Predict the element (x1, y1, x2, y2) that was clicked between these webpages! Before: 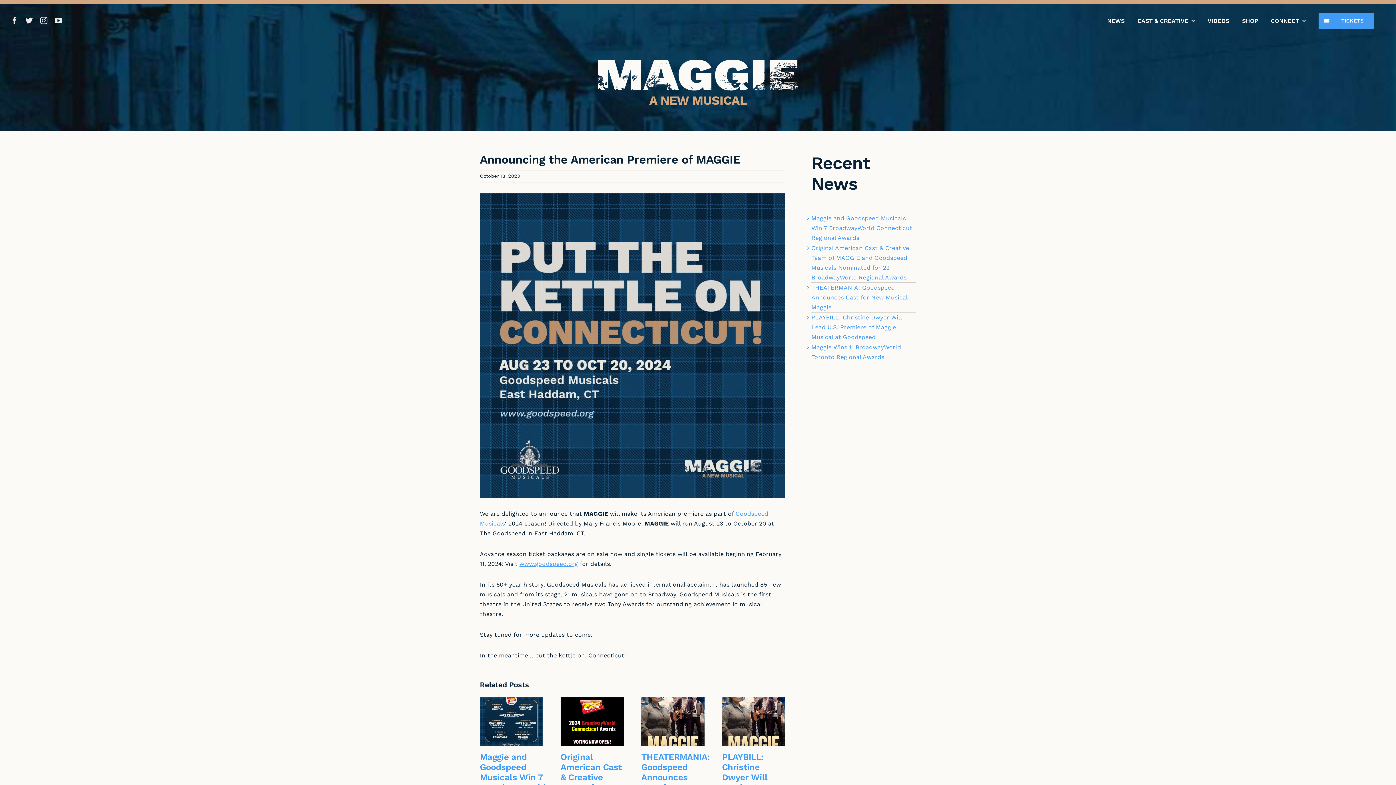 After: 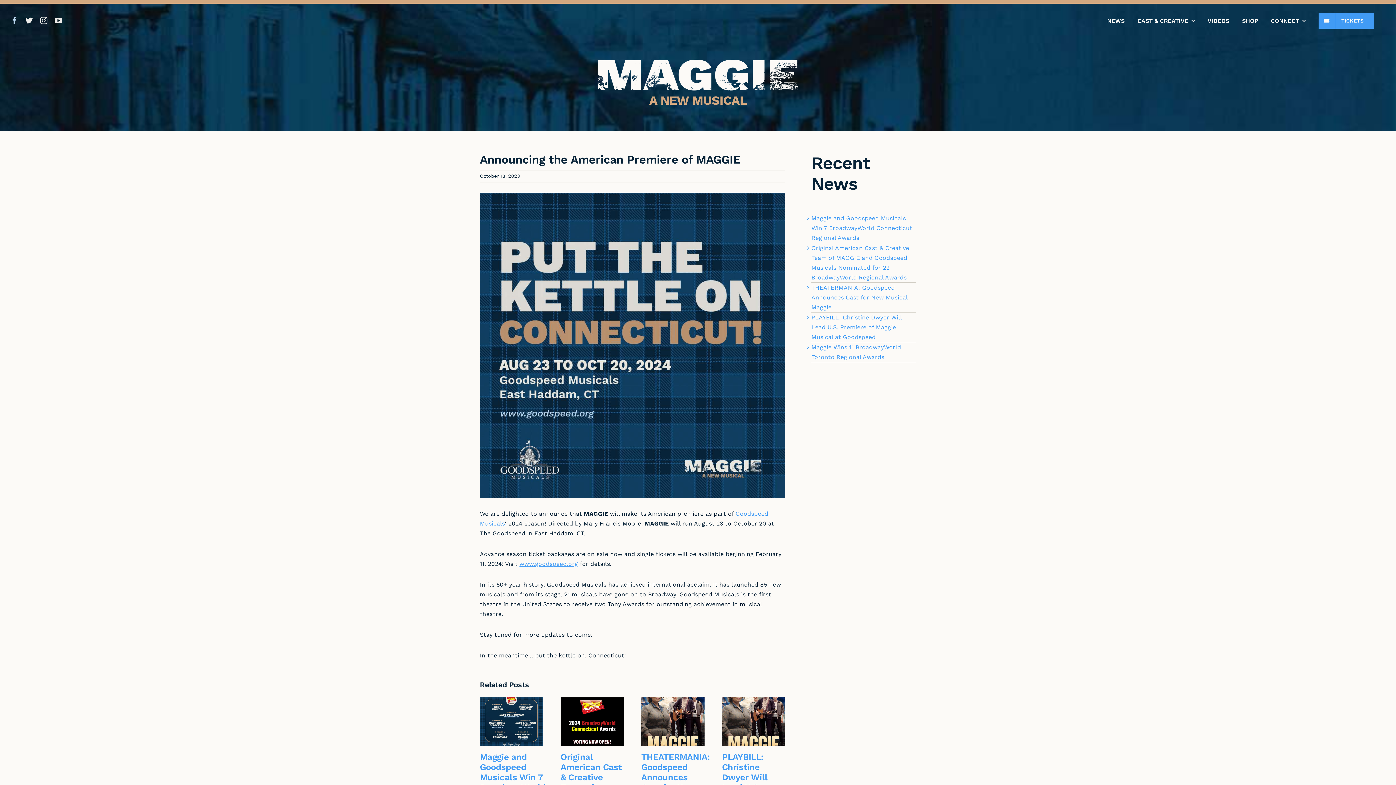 Action: label: facebook bbox: (10, 17, 18, 24)